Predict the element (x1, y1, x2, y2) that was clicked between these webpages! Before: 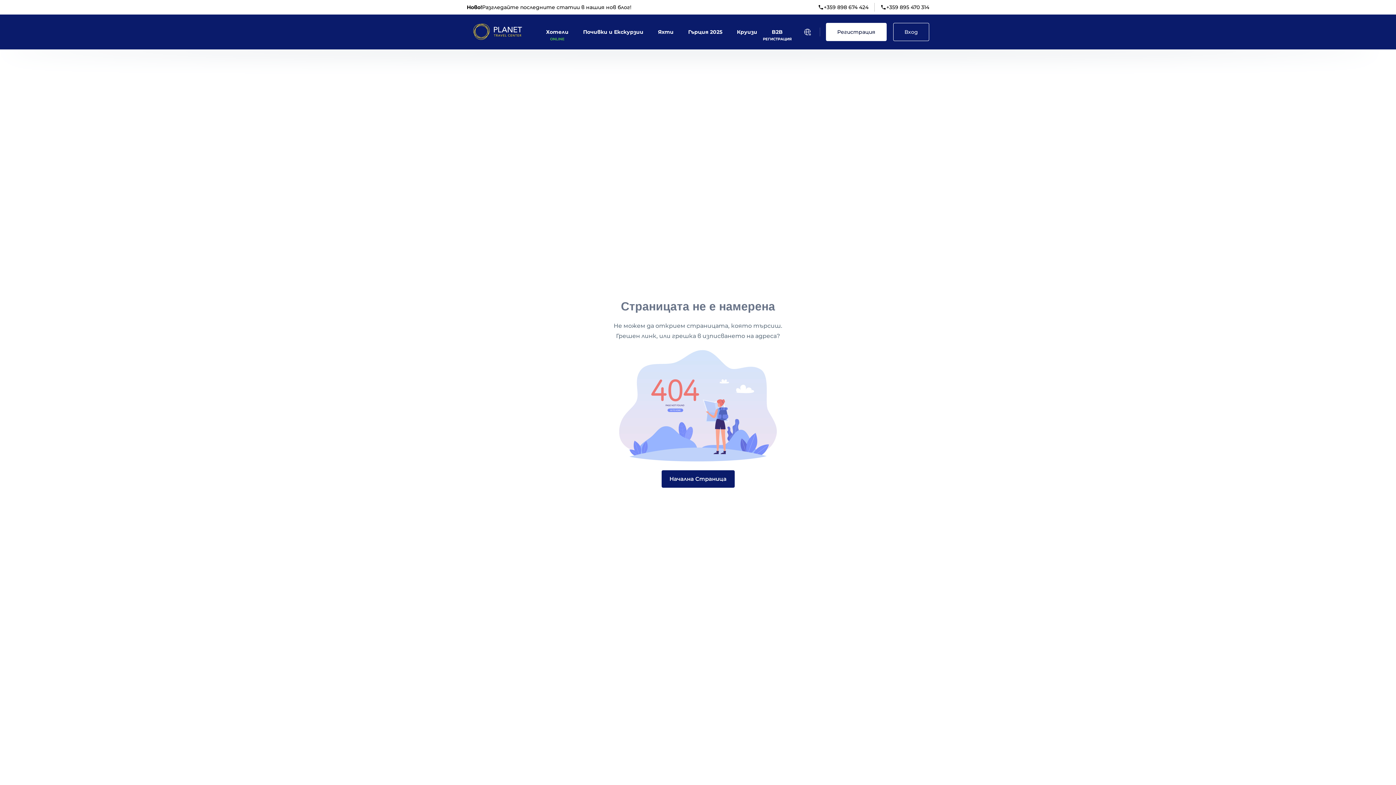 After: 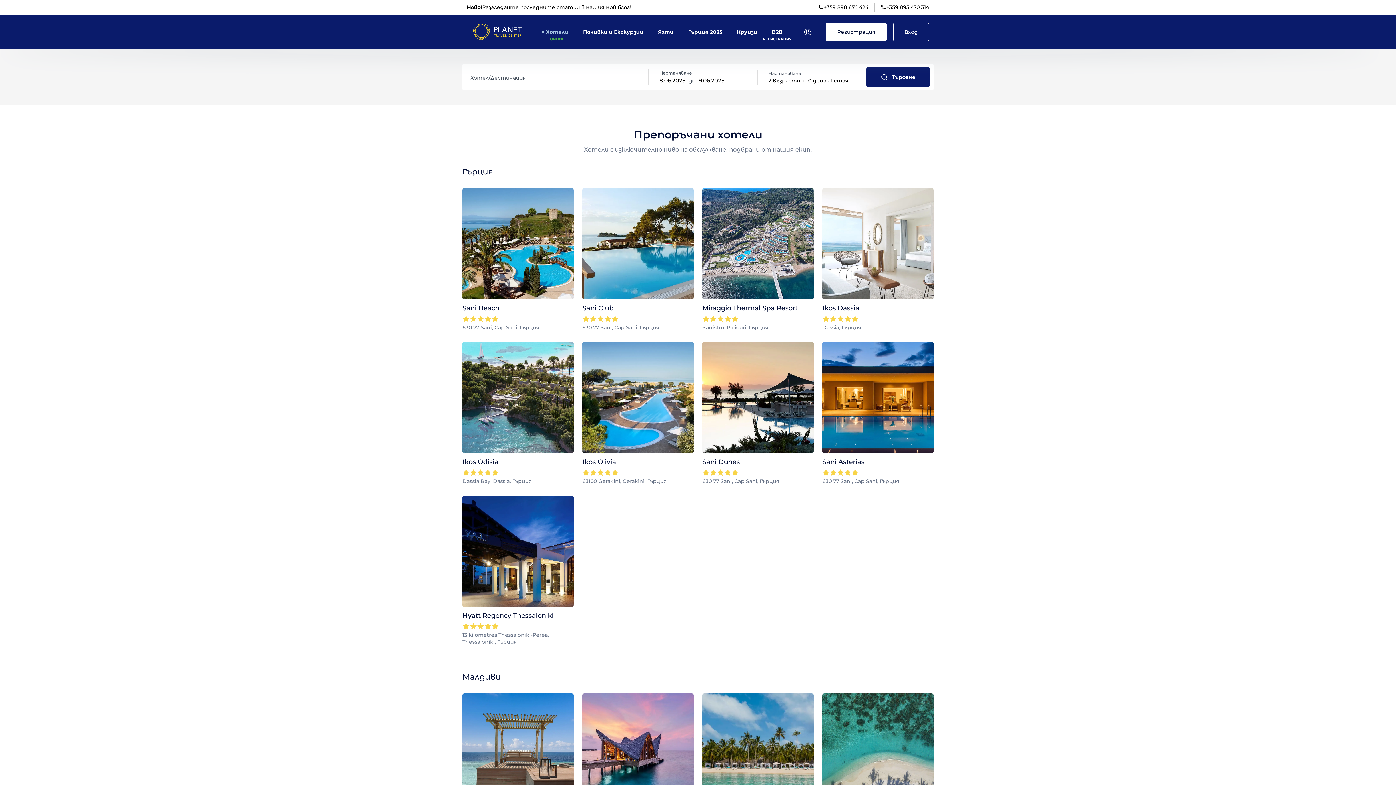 Action: bbox: (546, 27, 568, 36) label: Хотели
ONLINE